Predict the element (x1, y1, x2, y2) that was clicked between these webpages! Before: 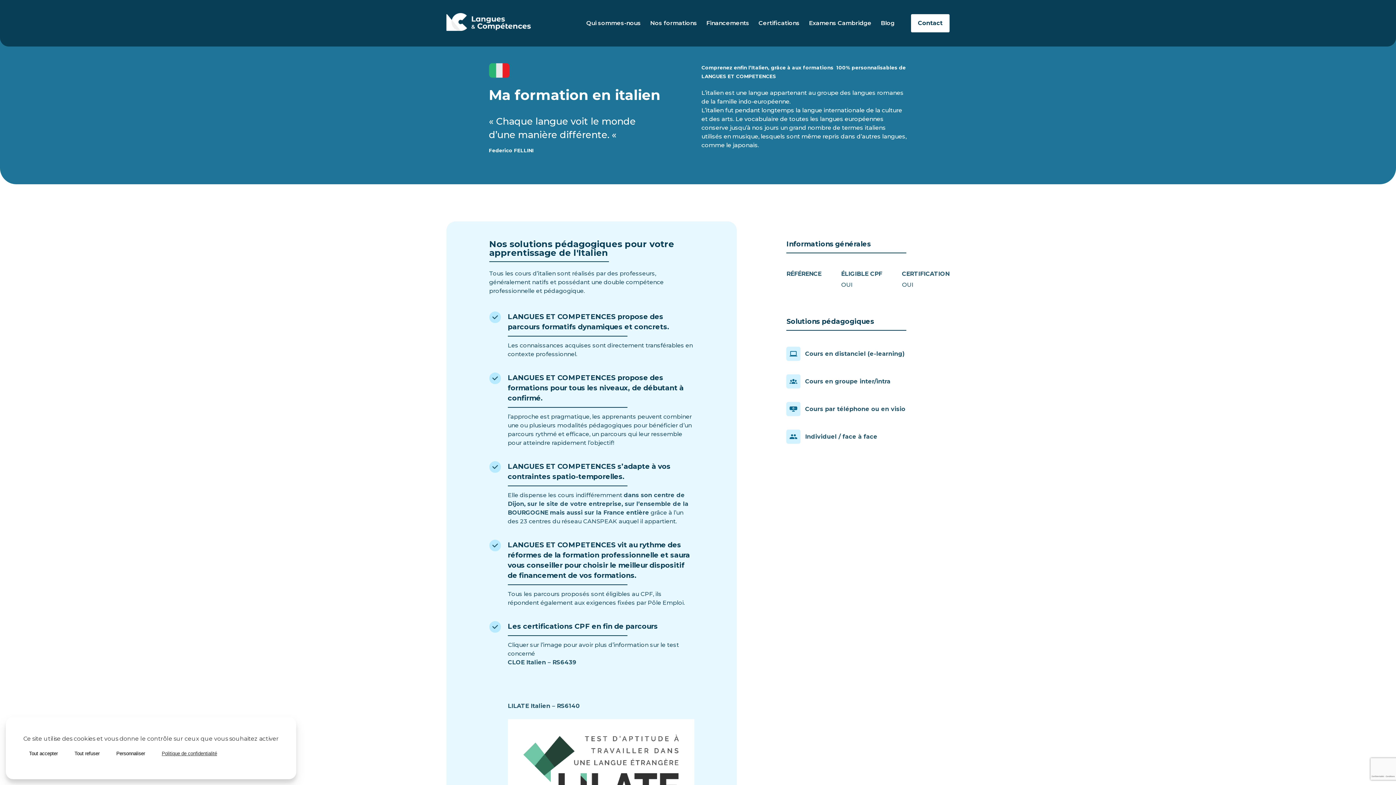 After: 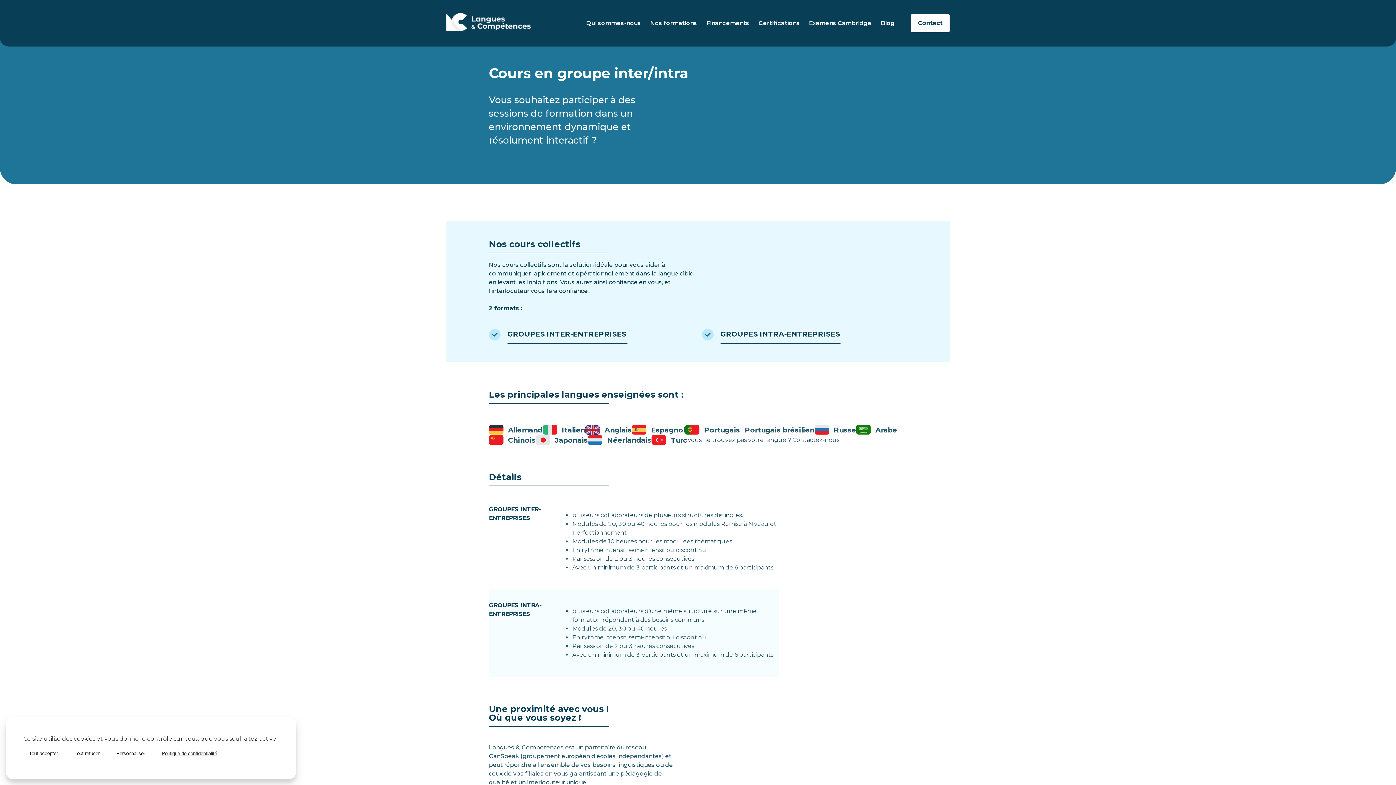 Action: bbox: (786, 374, 949, 388) label: Cours en groupe inter/intra